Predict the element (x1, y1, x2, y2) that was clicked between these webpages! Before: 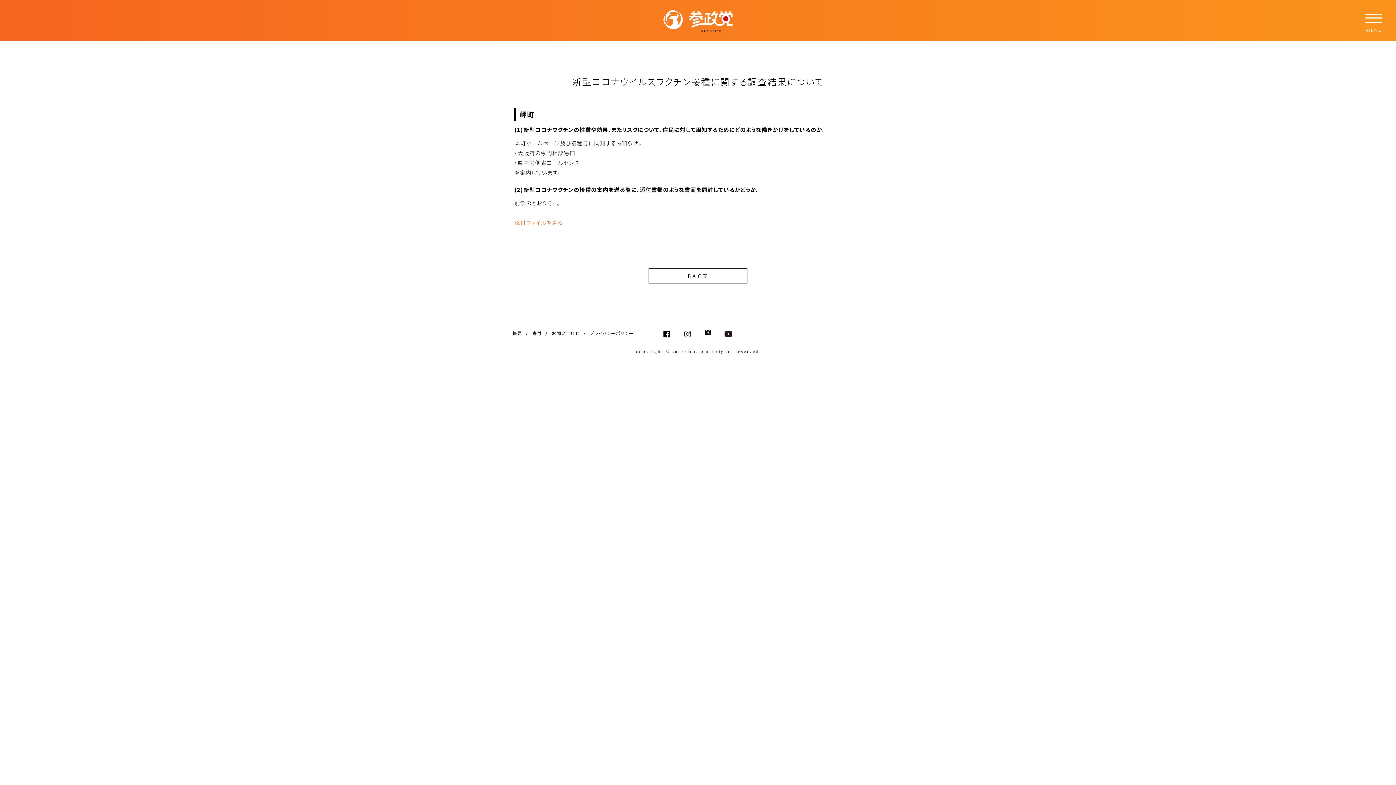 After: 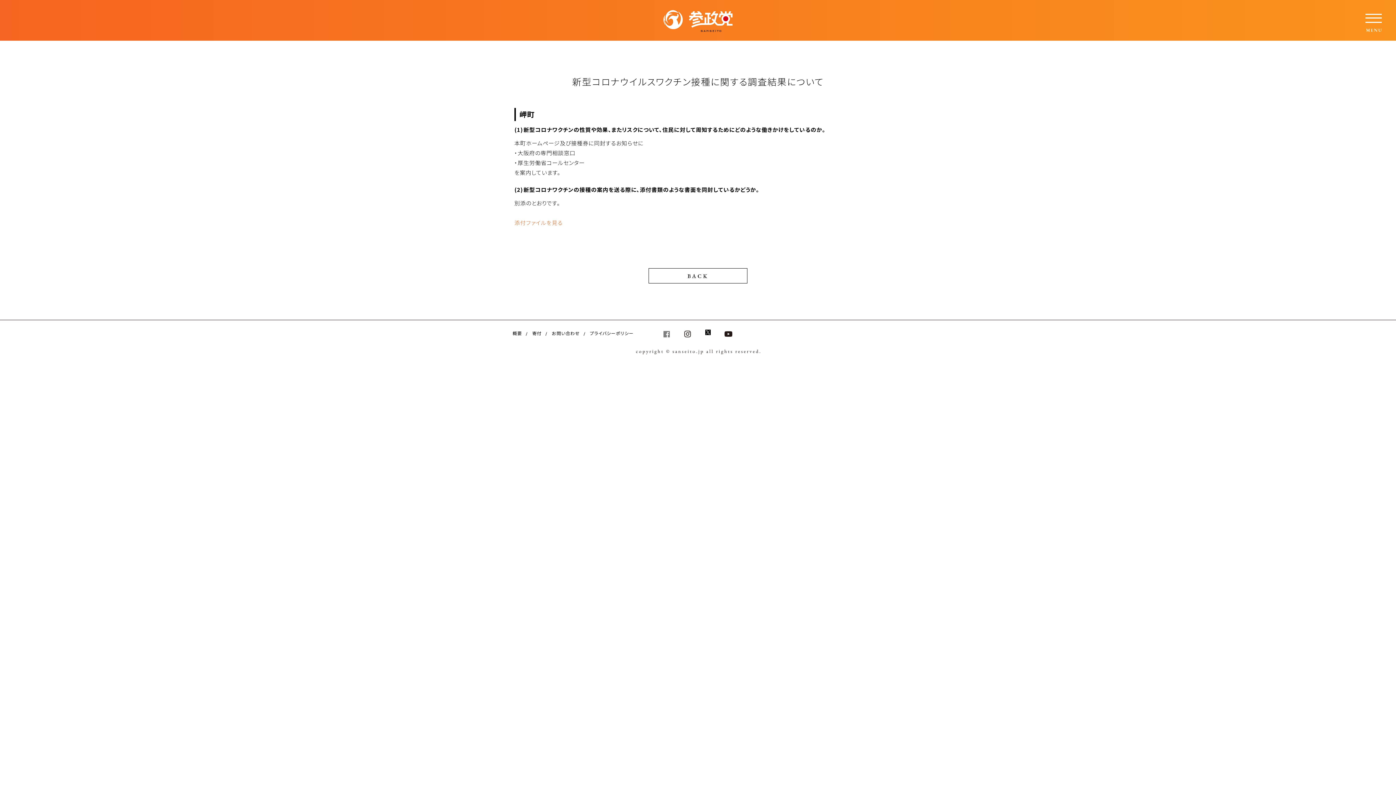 Action: bbox: (663, 329, 670, 339)